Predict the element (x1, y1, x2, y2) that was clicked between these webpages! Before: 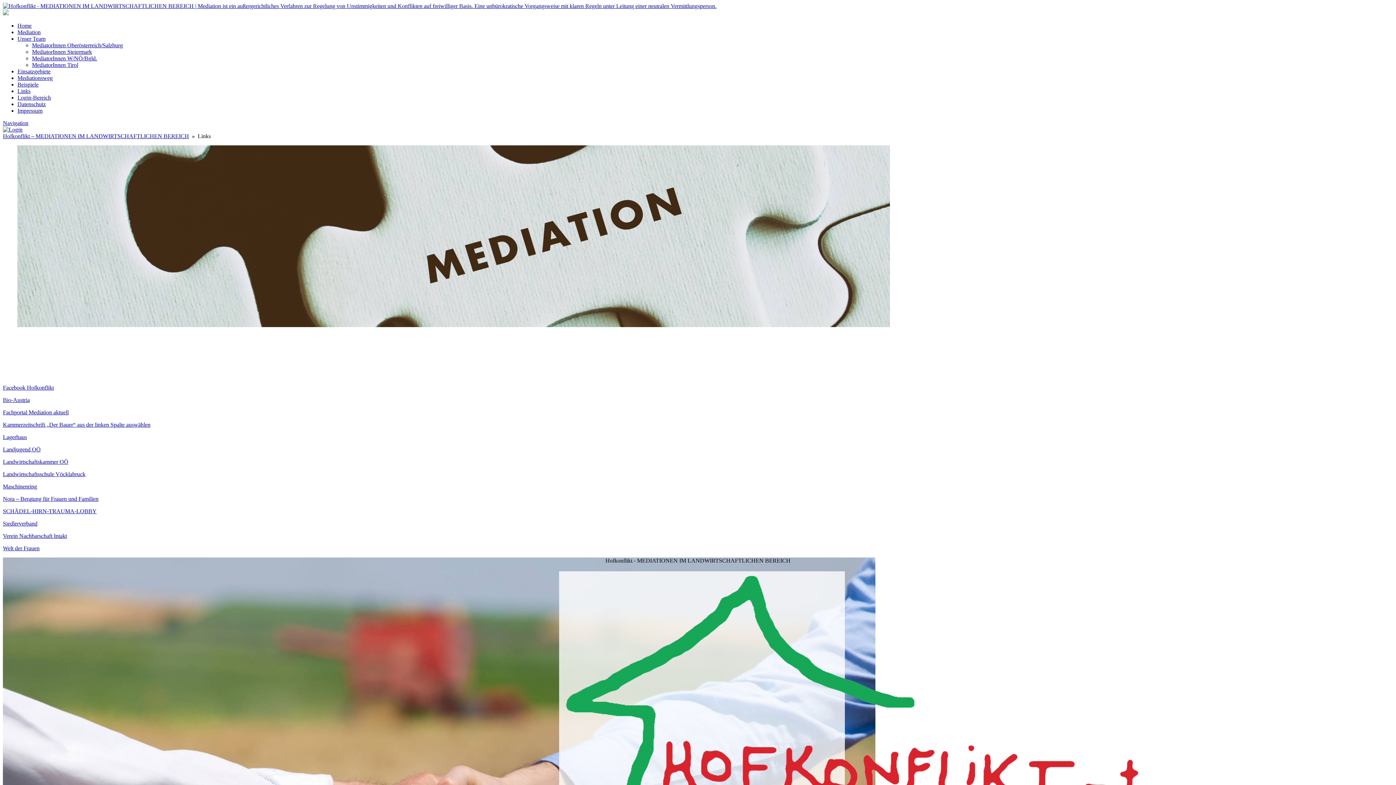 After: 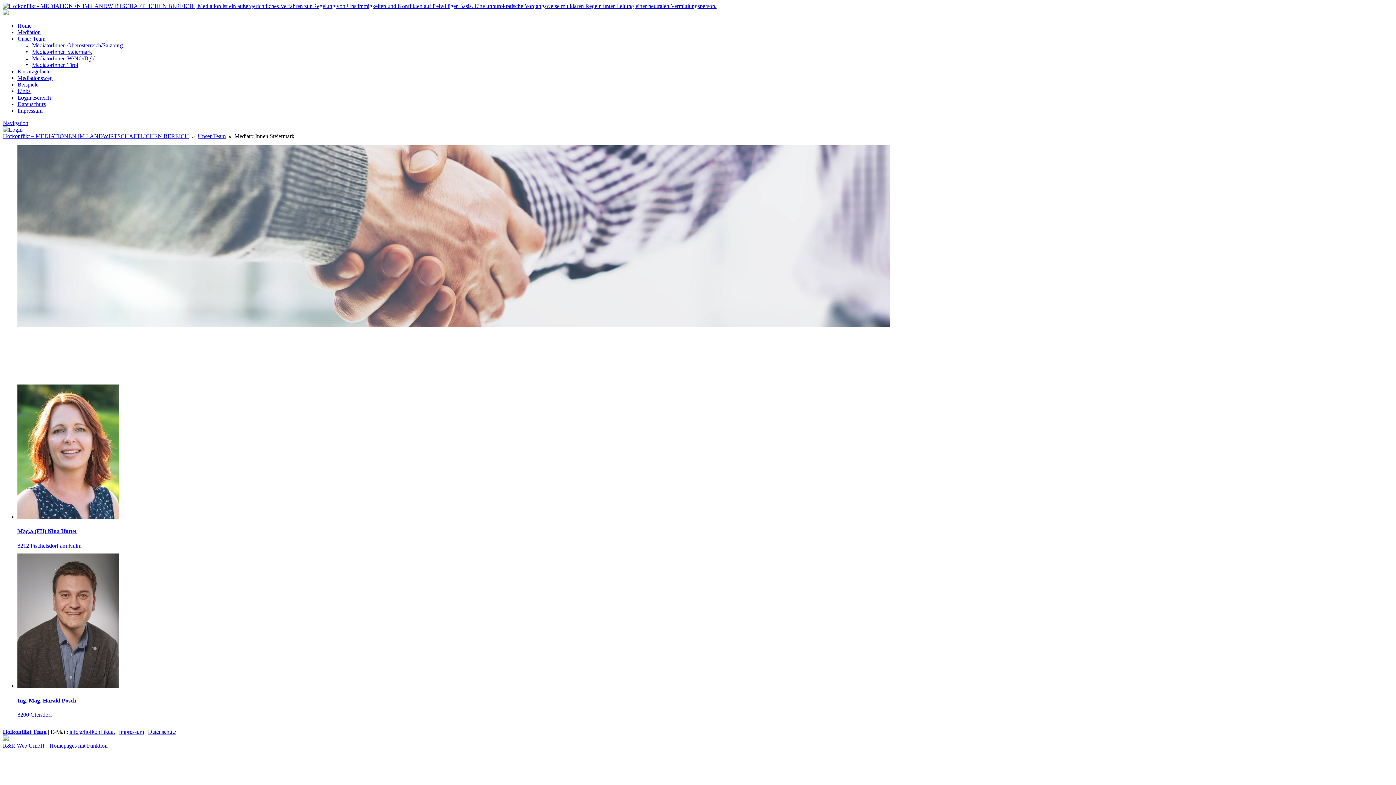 Action: bbox: (32, 48, 92, 54) label: MediatorInnen Steiermark